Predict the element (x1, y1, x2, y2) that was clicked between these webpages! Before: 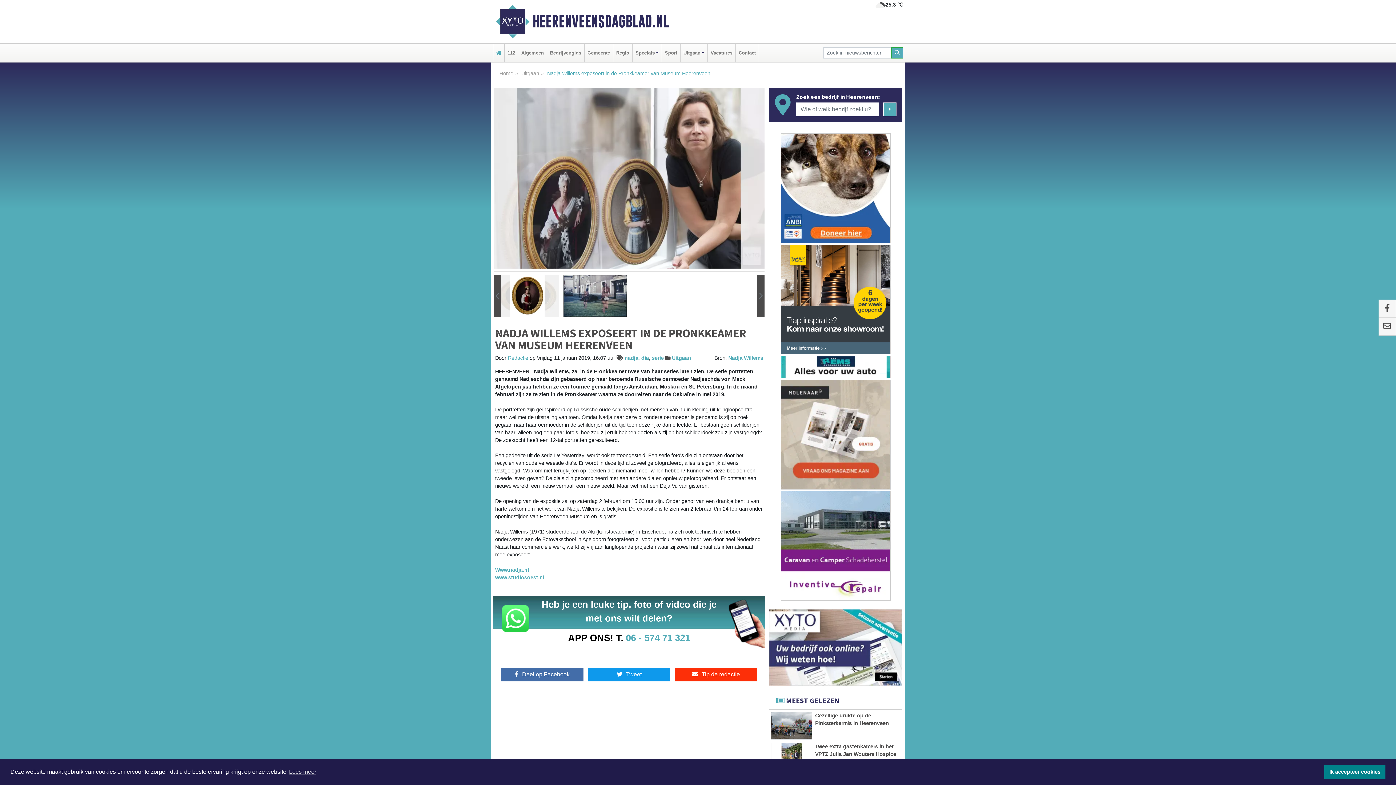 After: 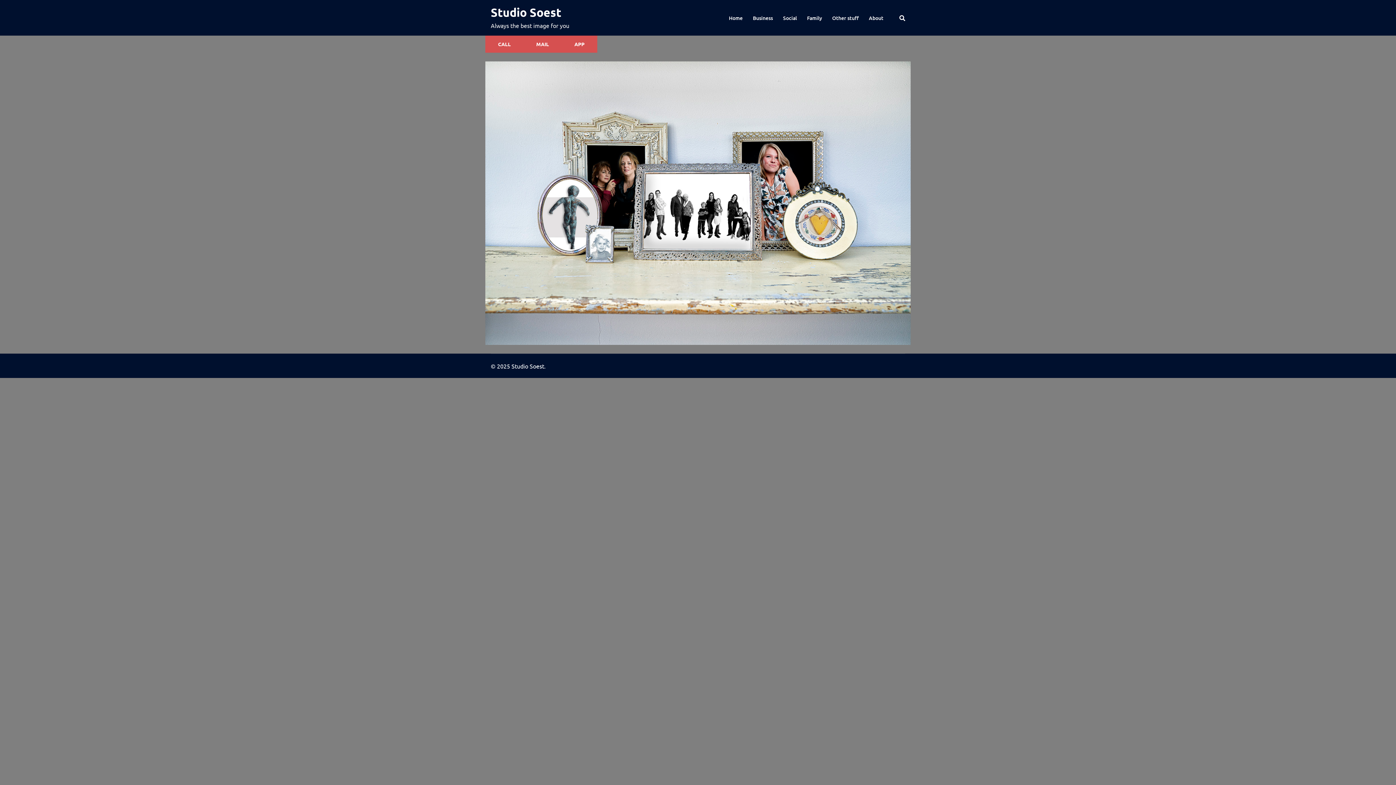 Action: bbox: (495, 574, 544, 580) label: www.studiosoest.nl